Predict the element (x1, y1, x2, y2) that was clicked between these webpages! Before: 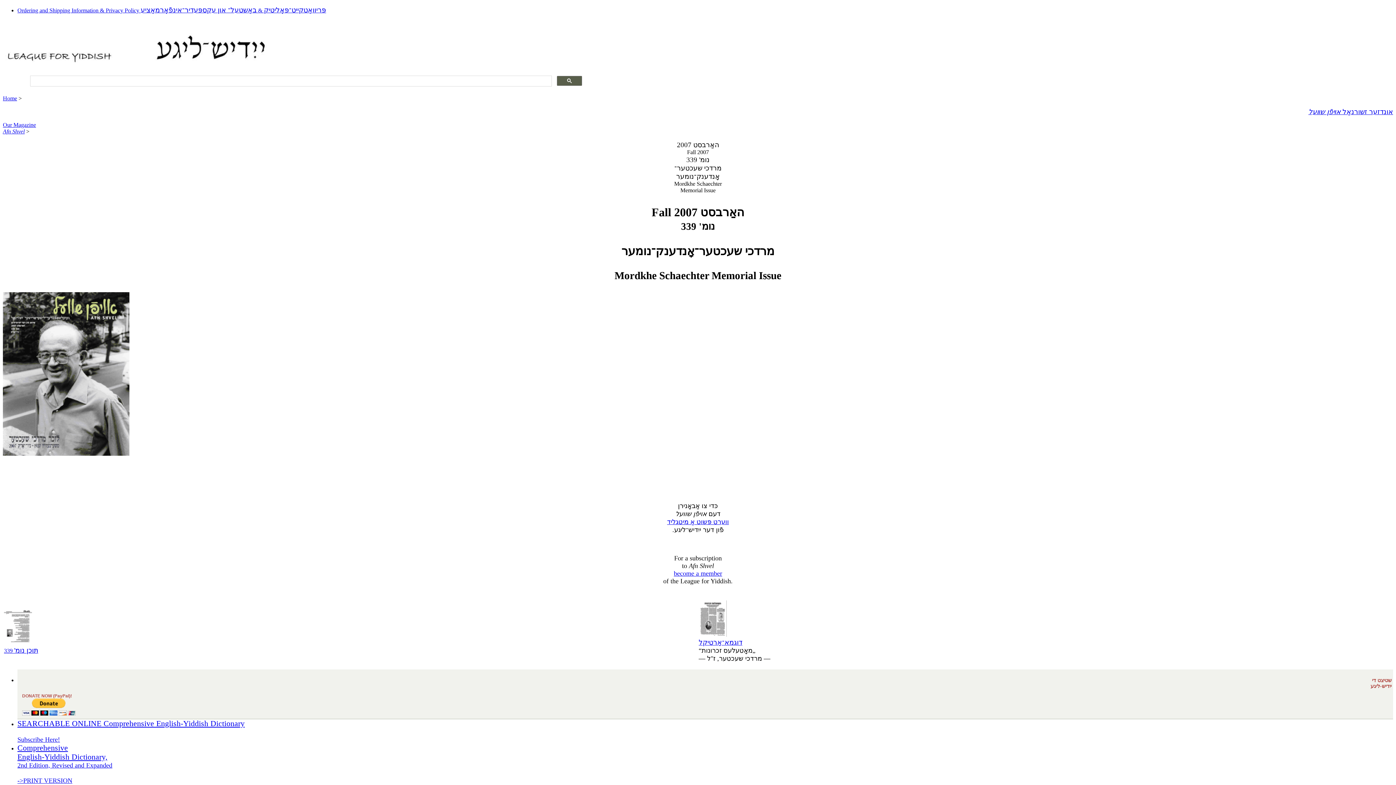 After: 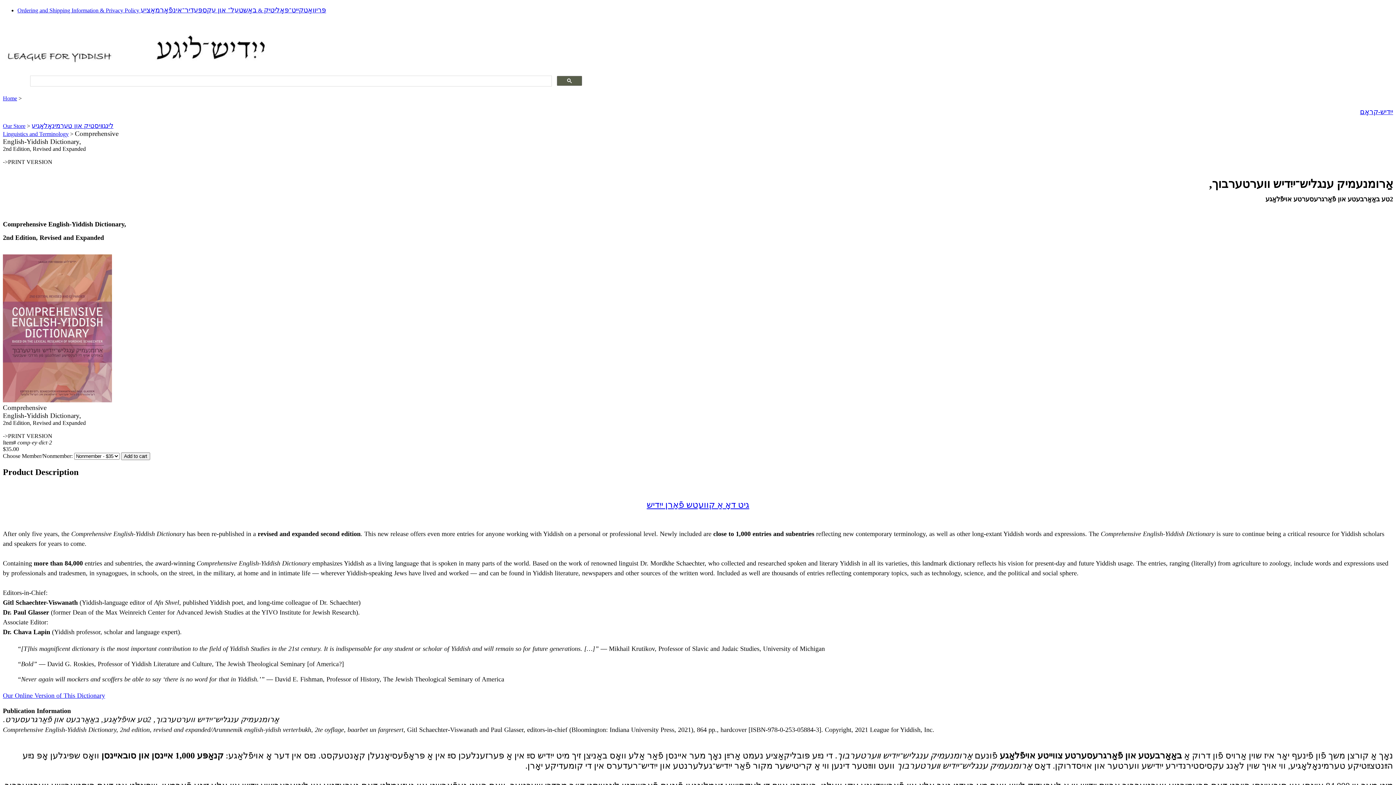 Action: bbox: (17, 745, 112, 784) label: Comprehensive
English-Yiddish Dictionary,
2nd Edition, Revised and Expanded

->PRINT VERSION